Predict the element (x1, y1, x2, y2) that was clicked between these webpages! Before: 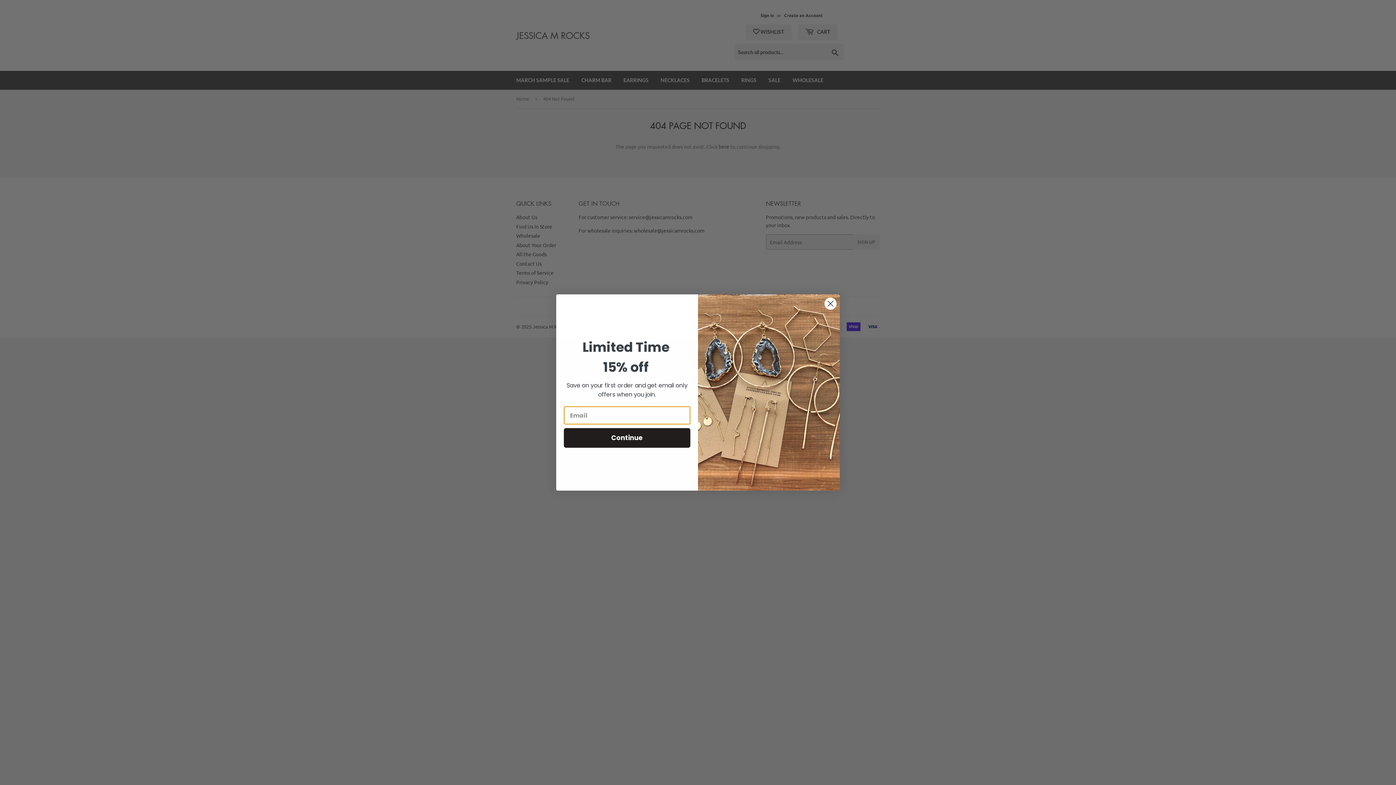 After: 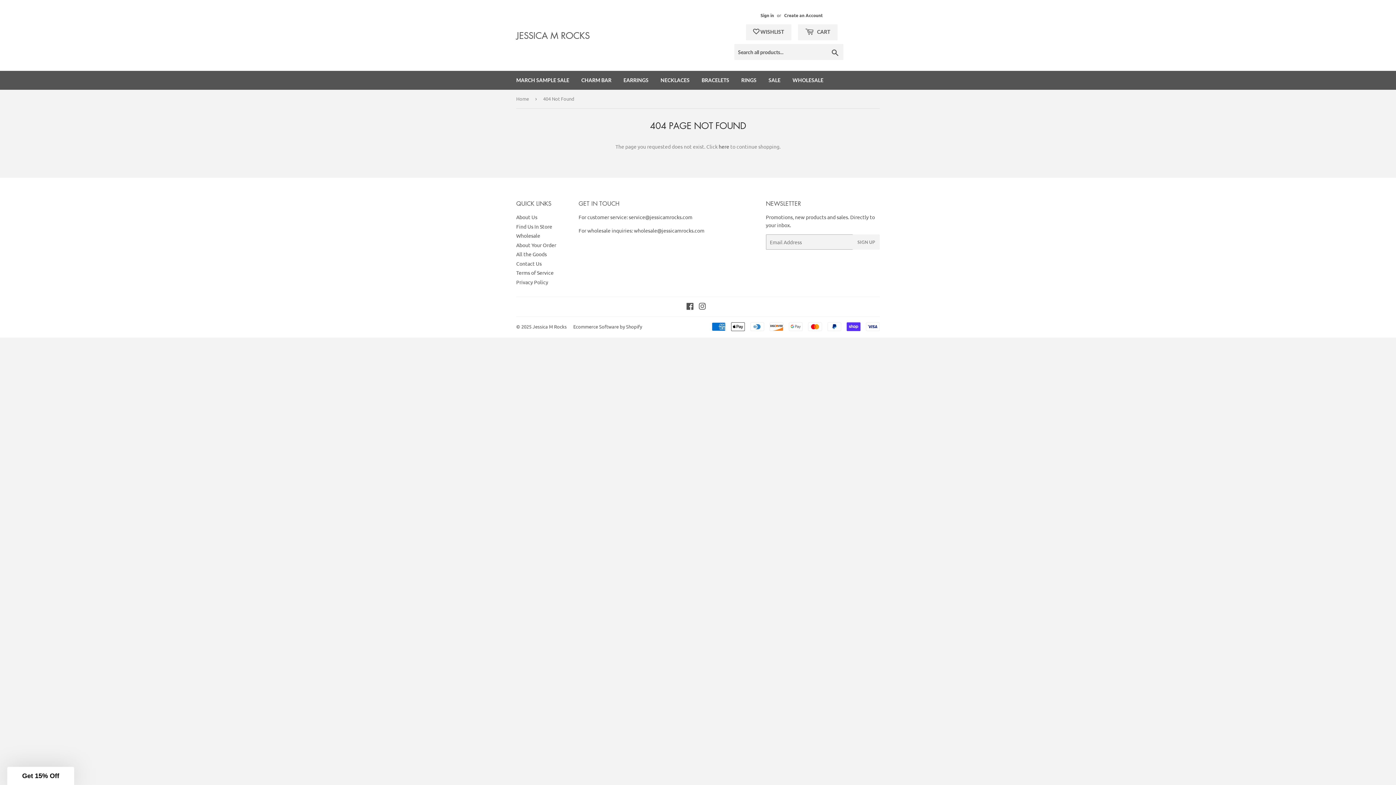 Action: label: Close dialog bbox: (824, 318, 837, 331)